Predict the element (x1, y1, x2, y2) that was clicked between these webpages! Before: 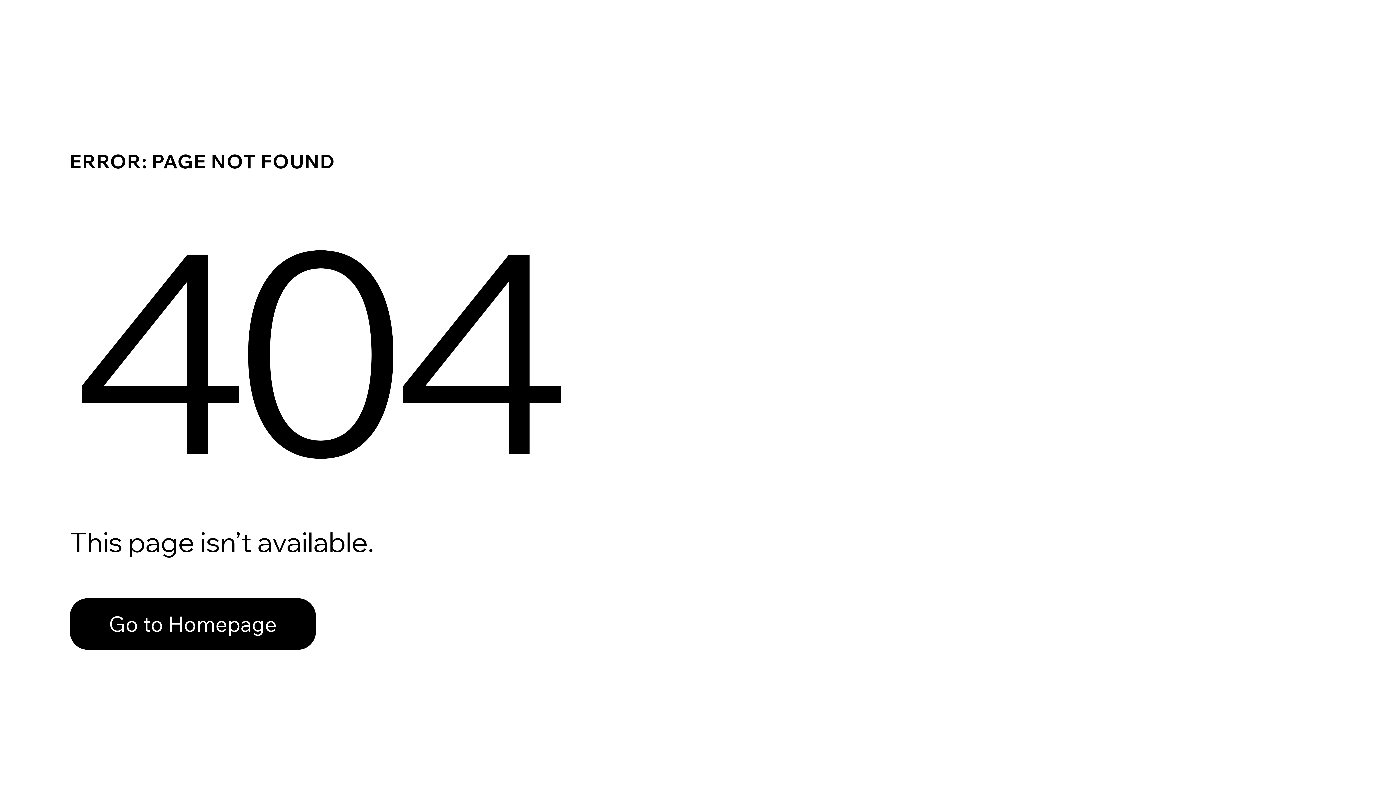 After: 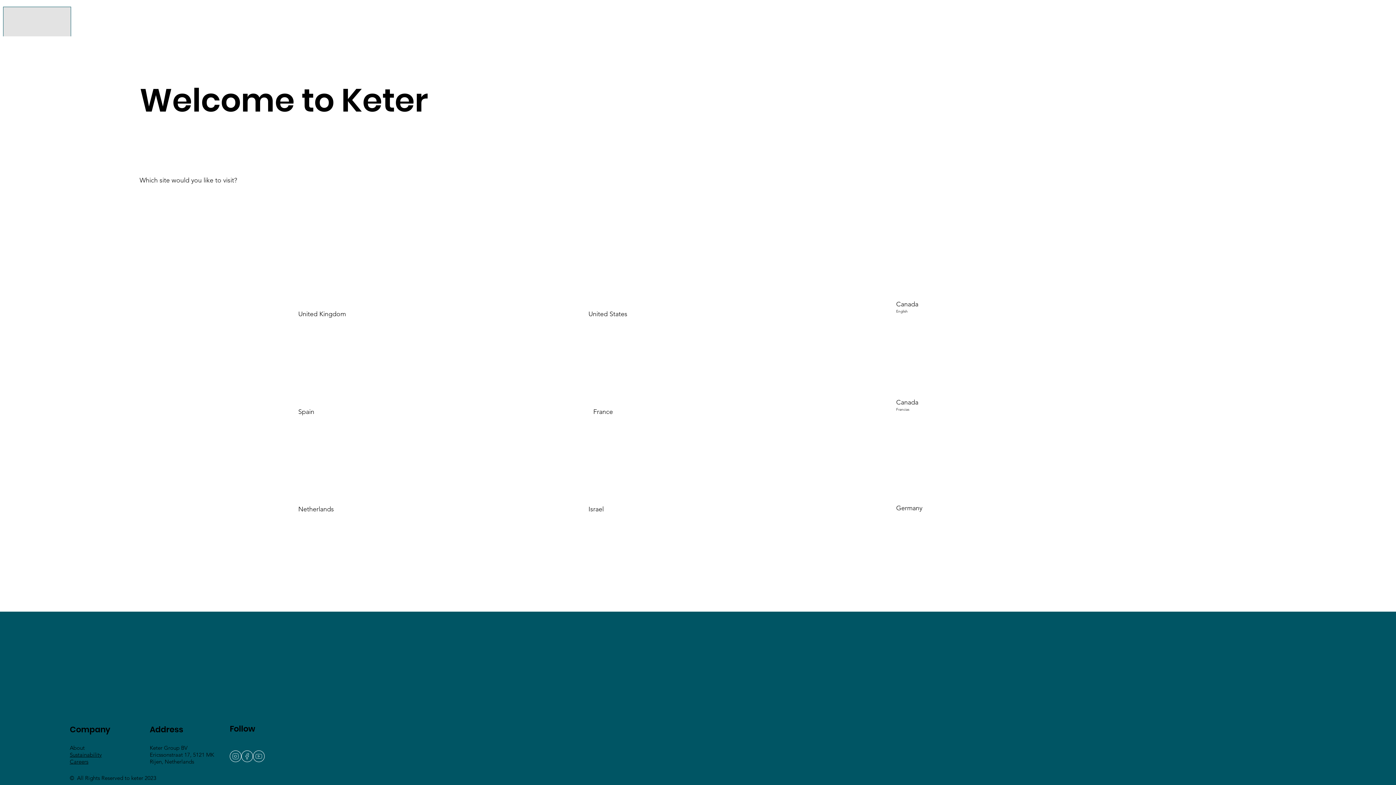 Action: label: Go to Homepage bbox: (69, 598, 316, 650)